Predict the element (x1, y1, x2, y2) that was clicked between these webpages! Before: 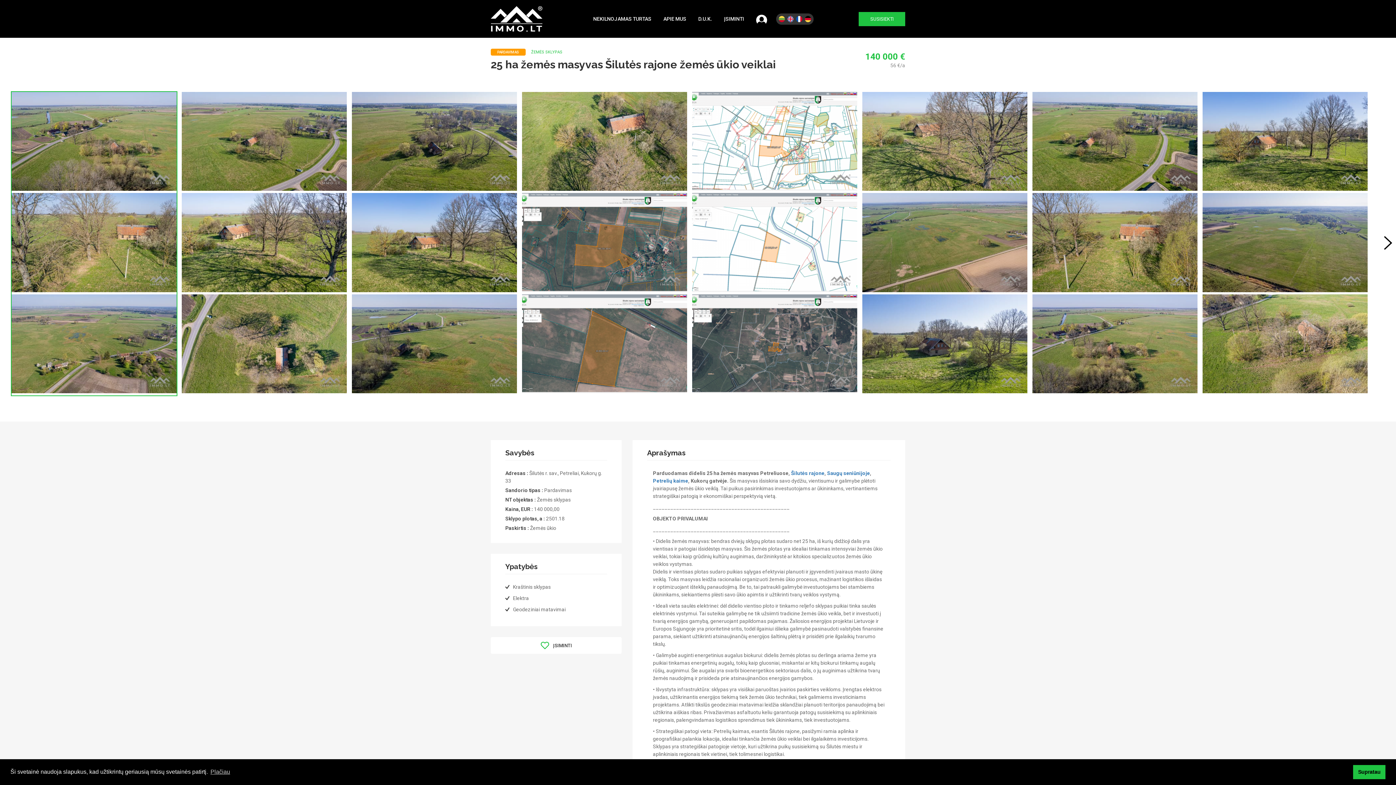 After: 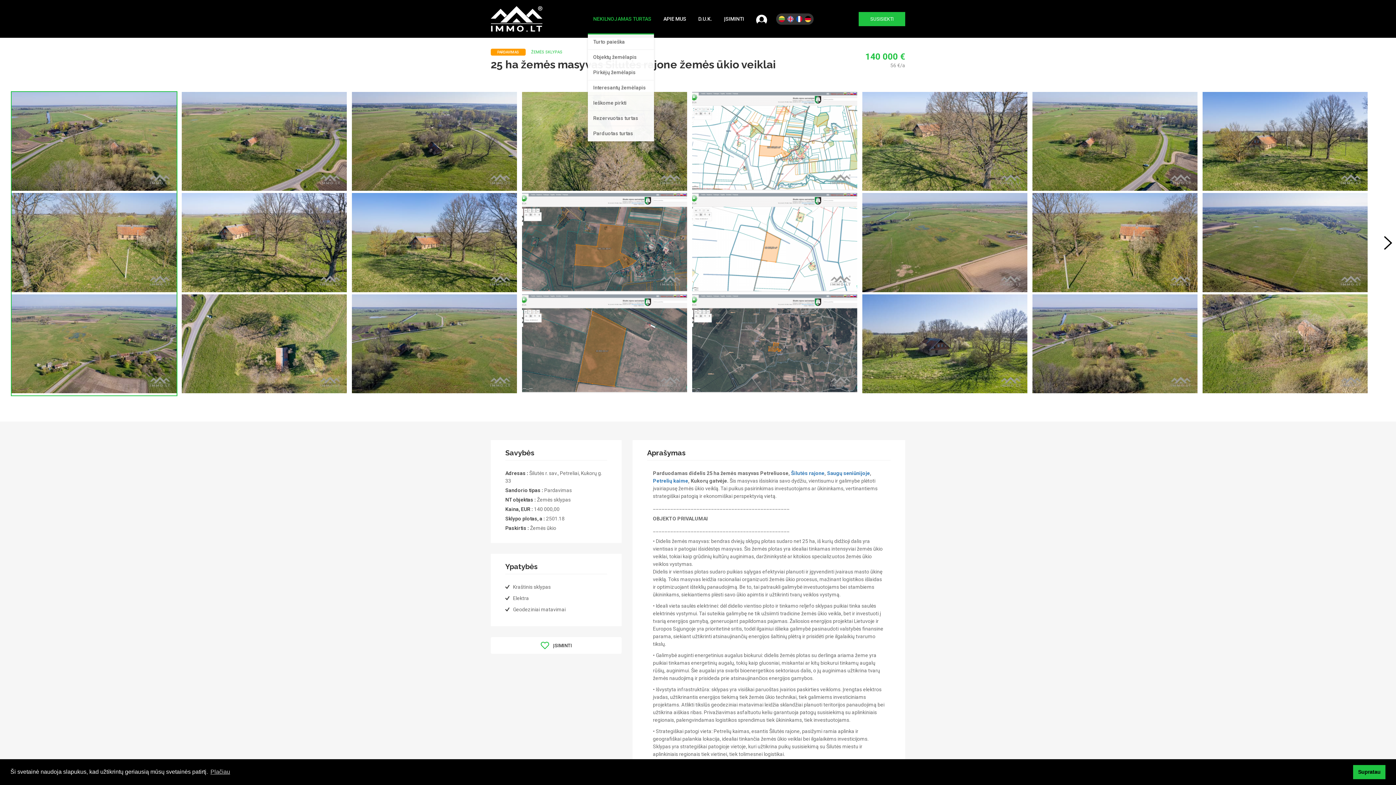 Action: bbox: (587, 4, 656, 33) label: NEKILNOJAMAS TURTAS